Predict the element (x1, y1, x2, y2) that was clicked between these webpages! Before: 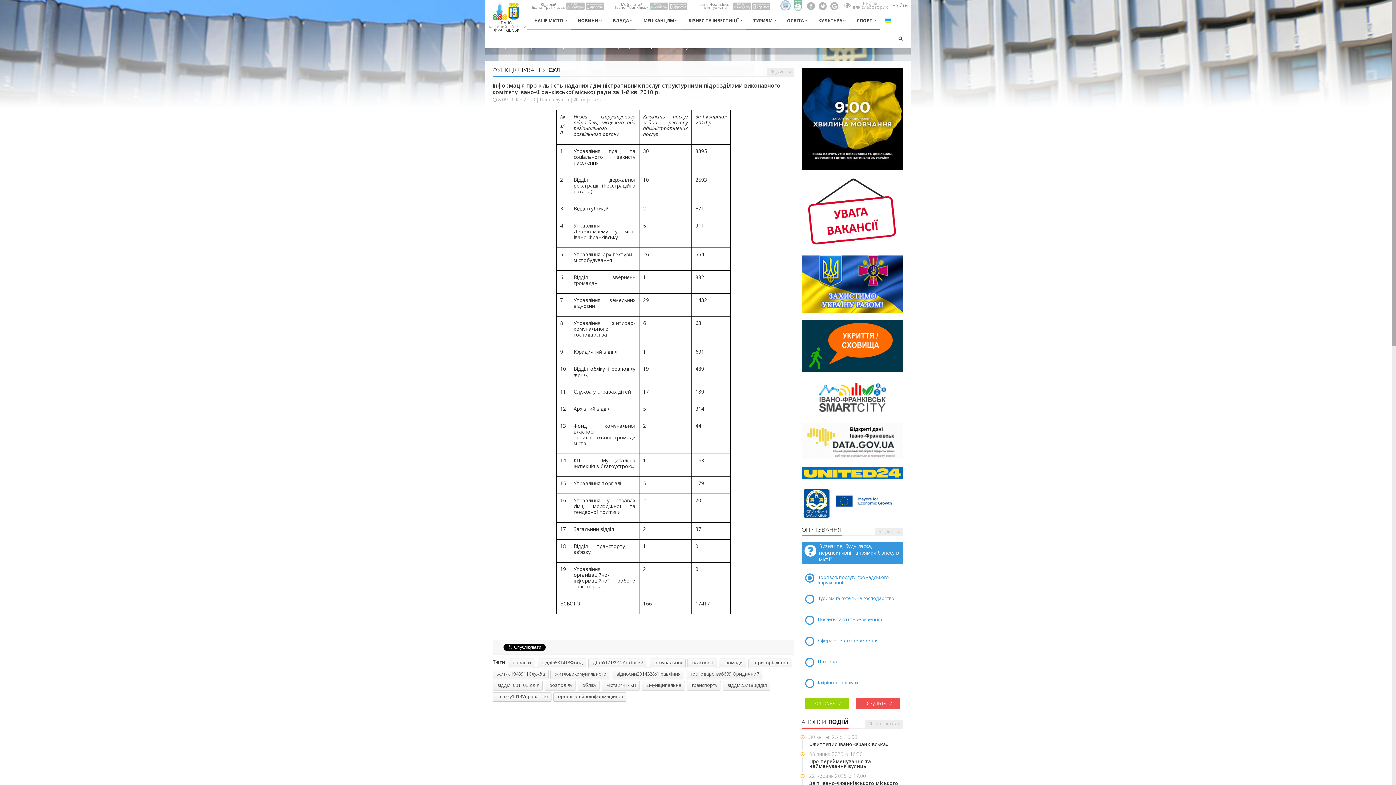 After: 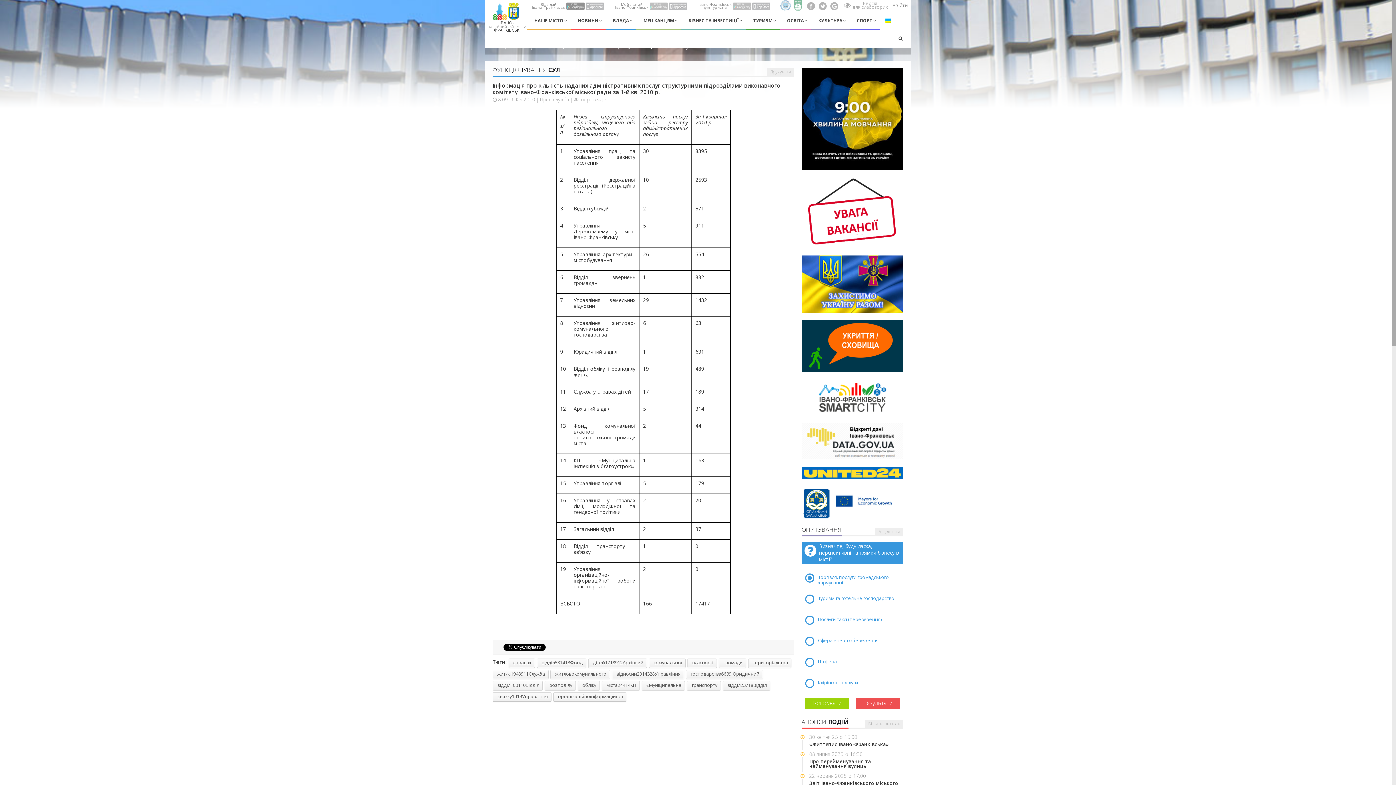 Action: bbox: (566, 1, 584, 9)